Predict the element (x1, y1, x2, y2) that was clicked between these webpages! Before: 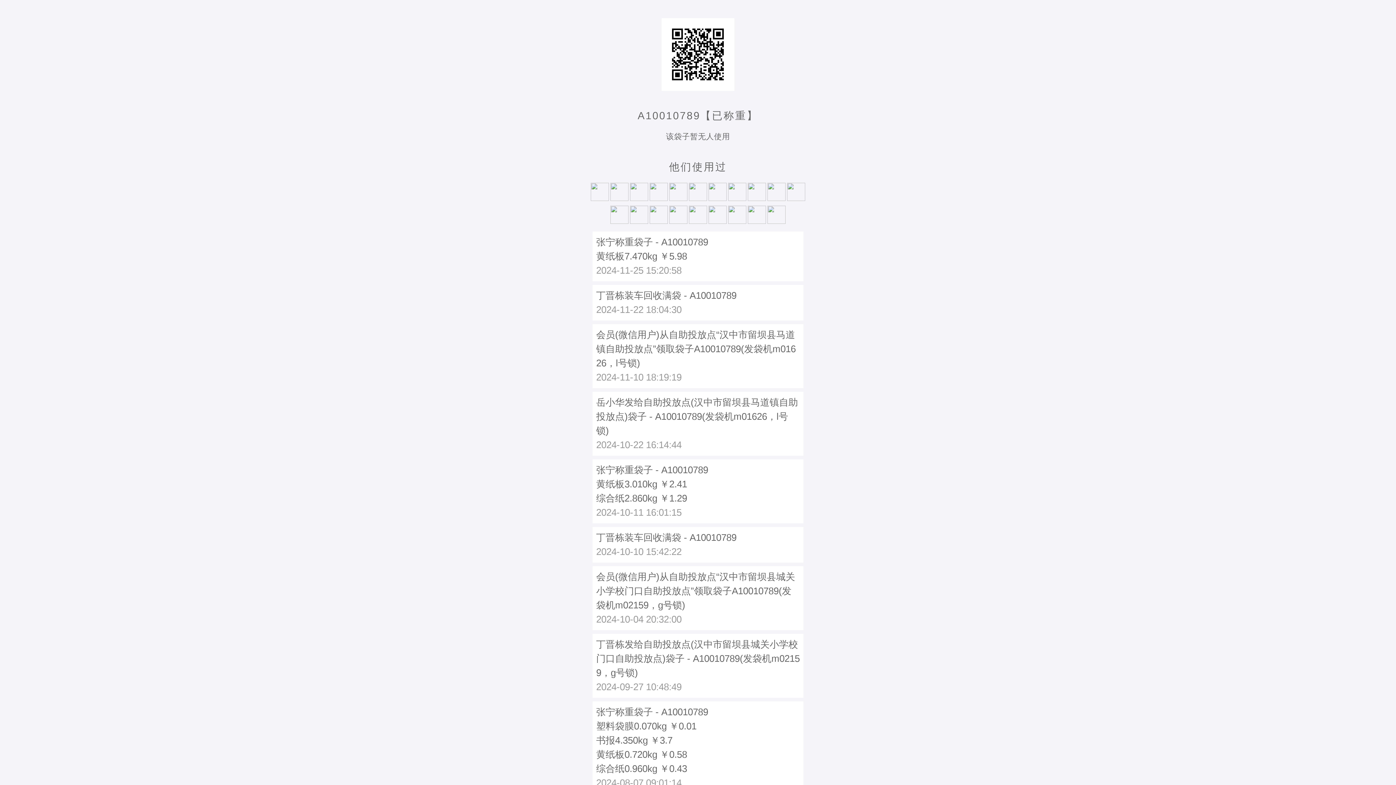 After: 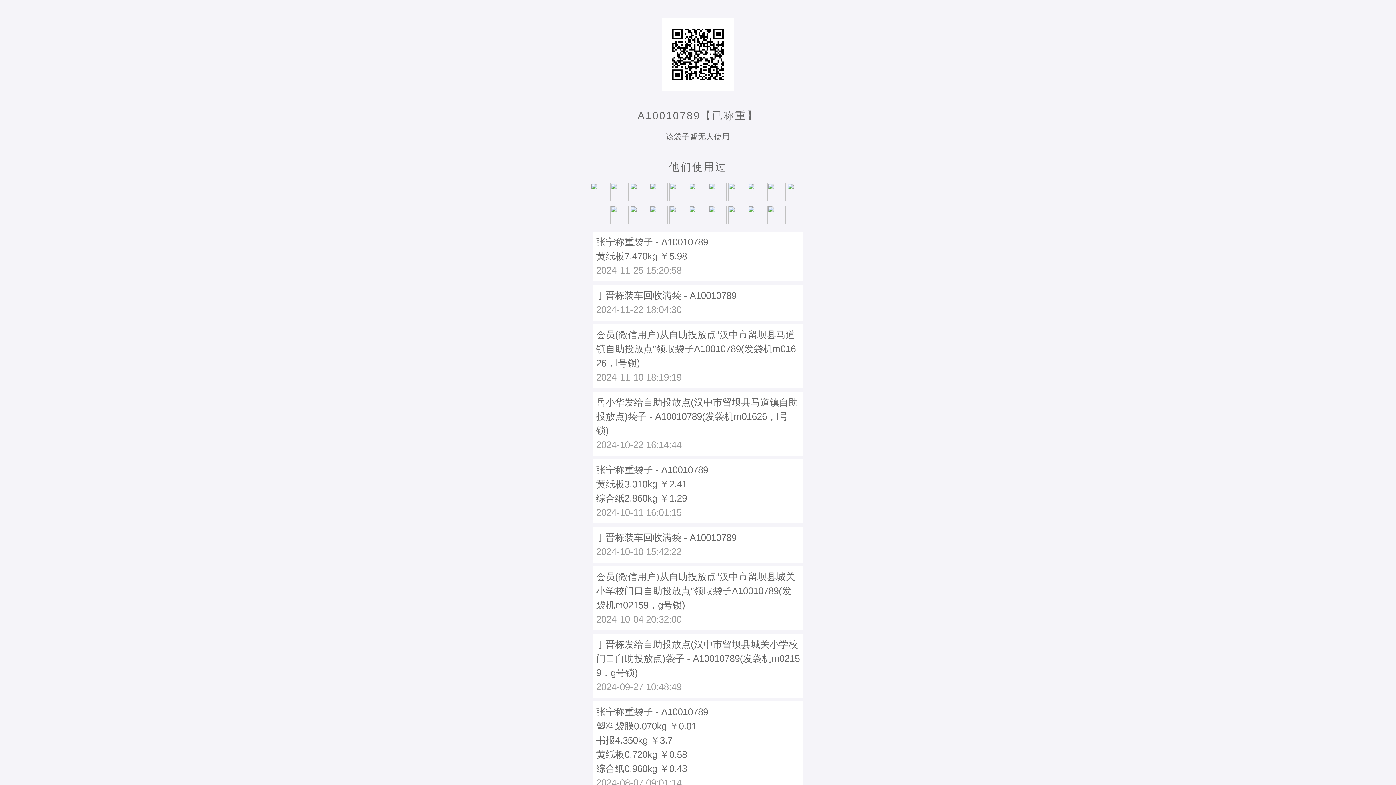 Action: bbox: (688, 192, 708, 203)